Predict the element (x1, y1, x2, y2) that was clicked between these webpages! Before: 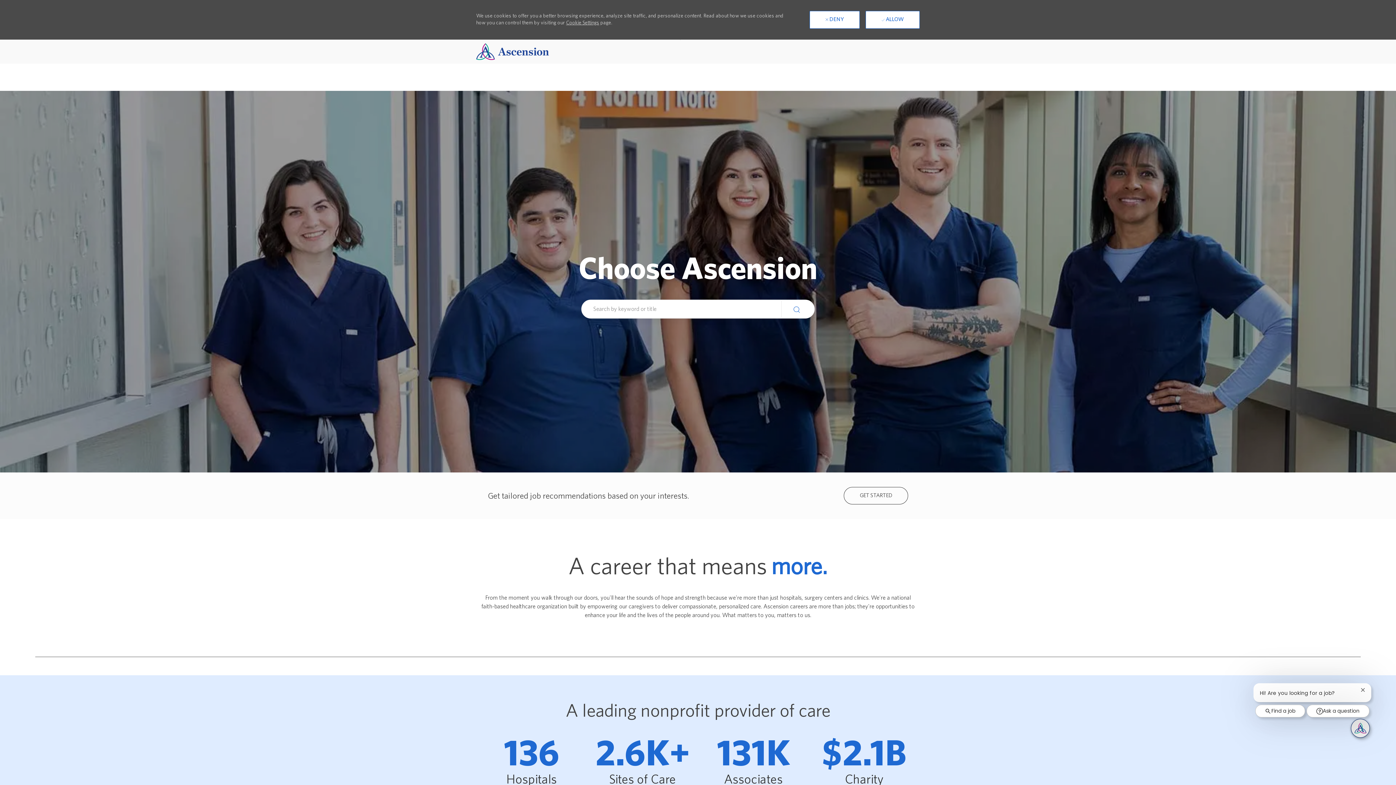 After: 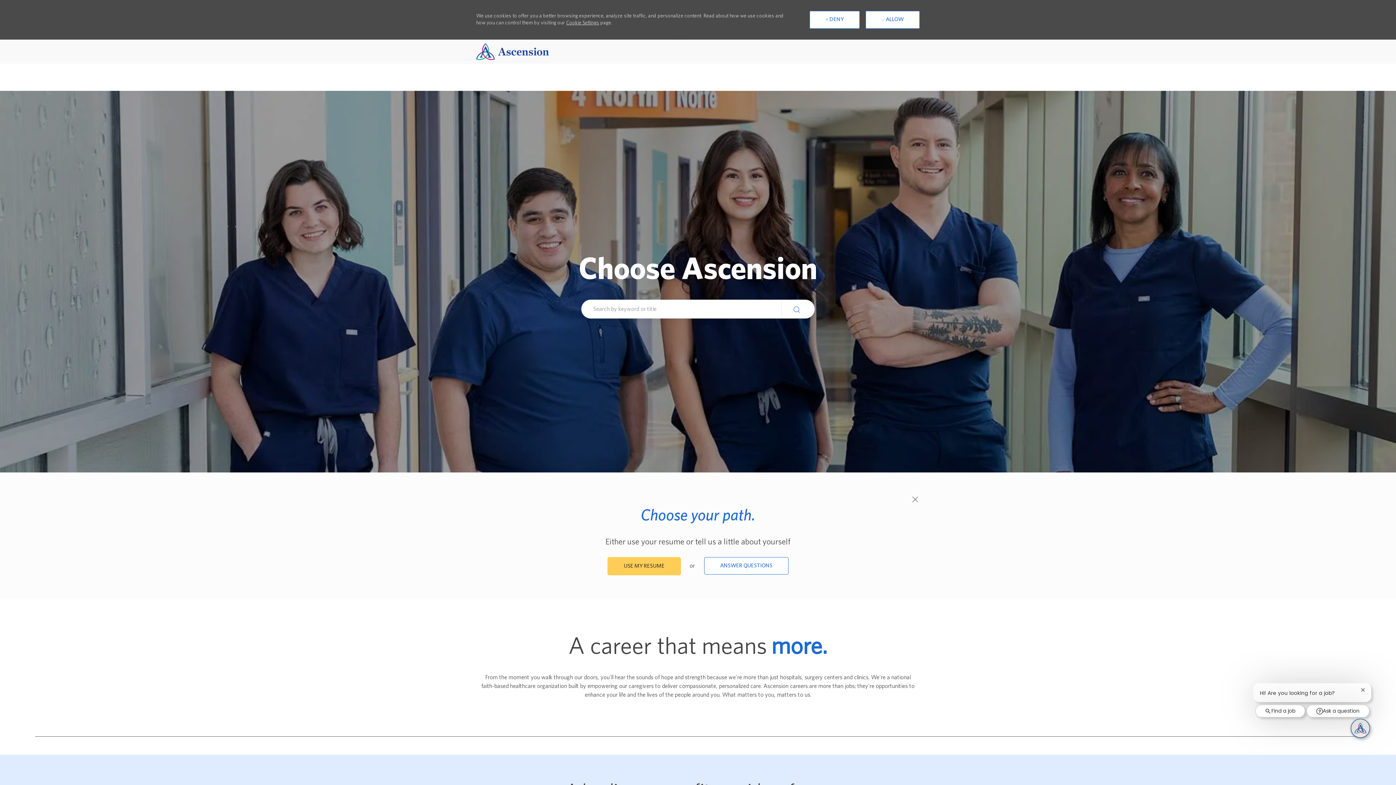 Action: label: Get started for profile recommendations bbox: (843, 447, 908, 465)